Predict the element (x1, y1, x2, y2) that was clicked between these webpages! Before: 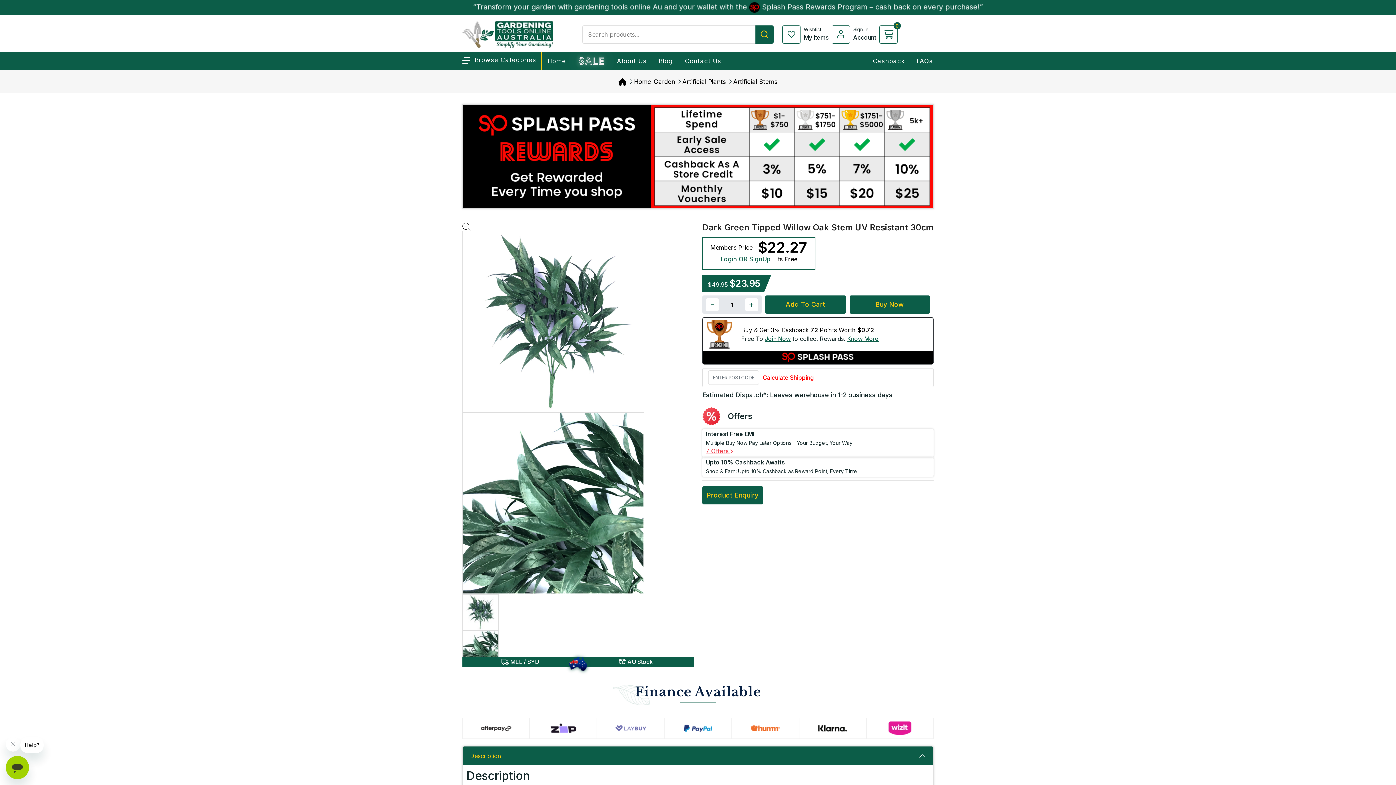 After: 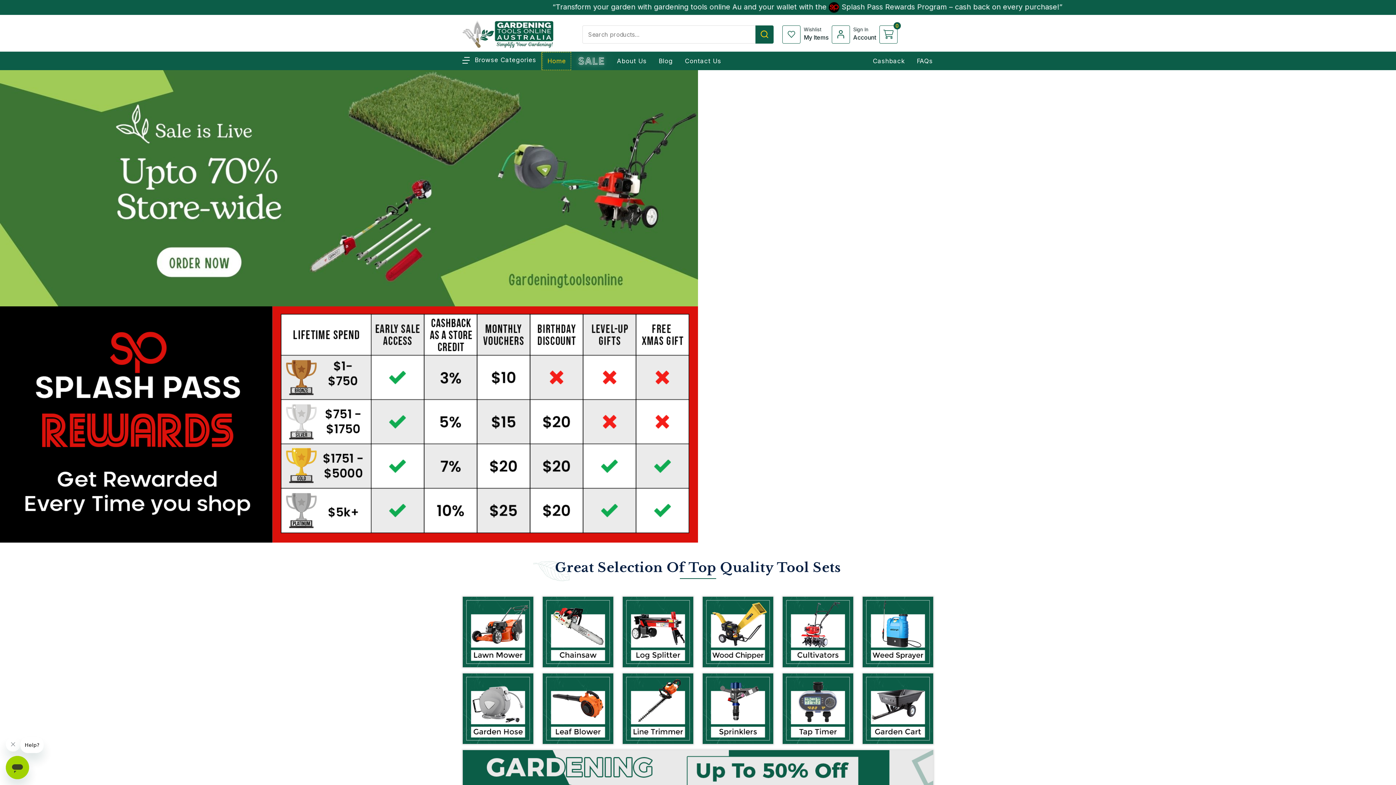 Action: bbox: (547, 52, 566, 69) label: Home